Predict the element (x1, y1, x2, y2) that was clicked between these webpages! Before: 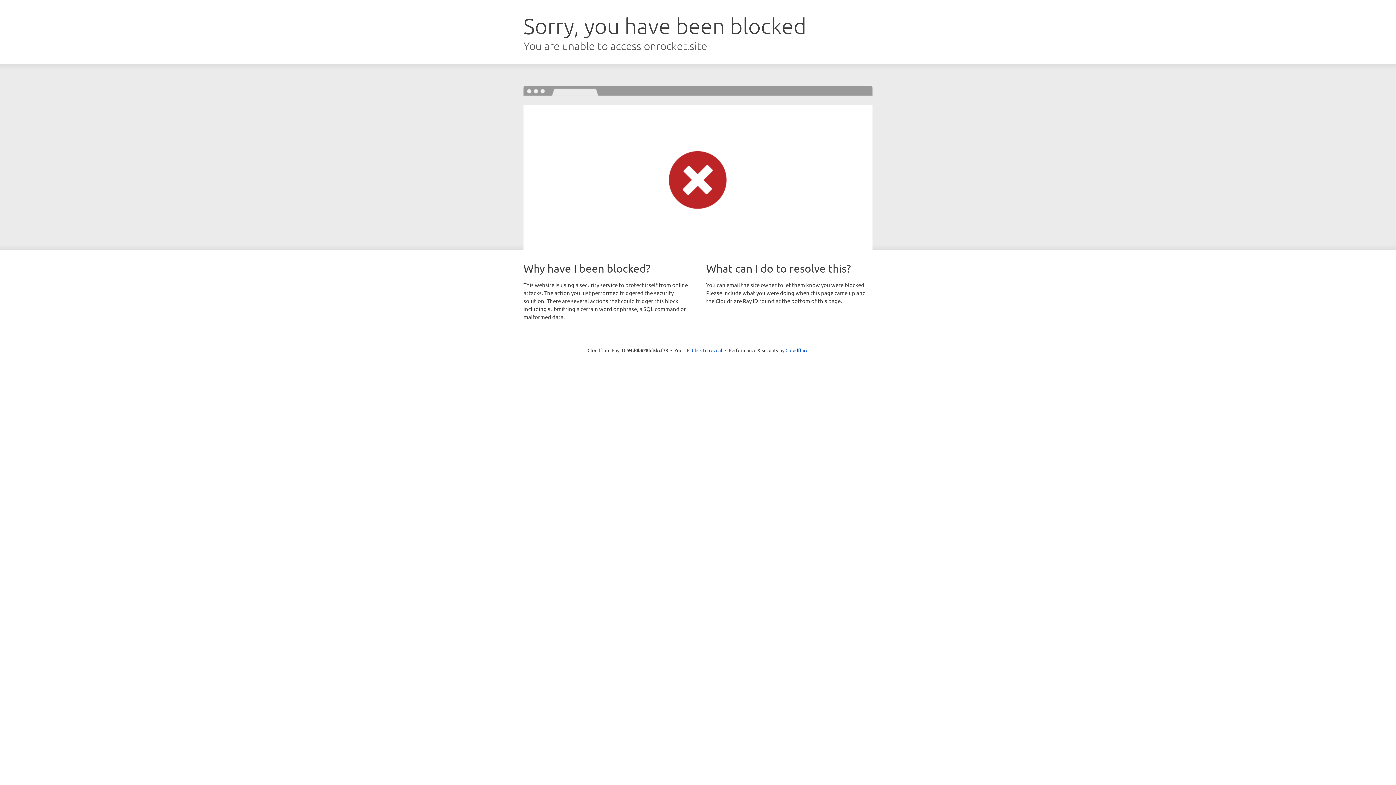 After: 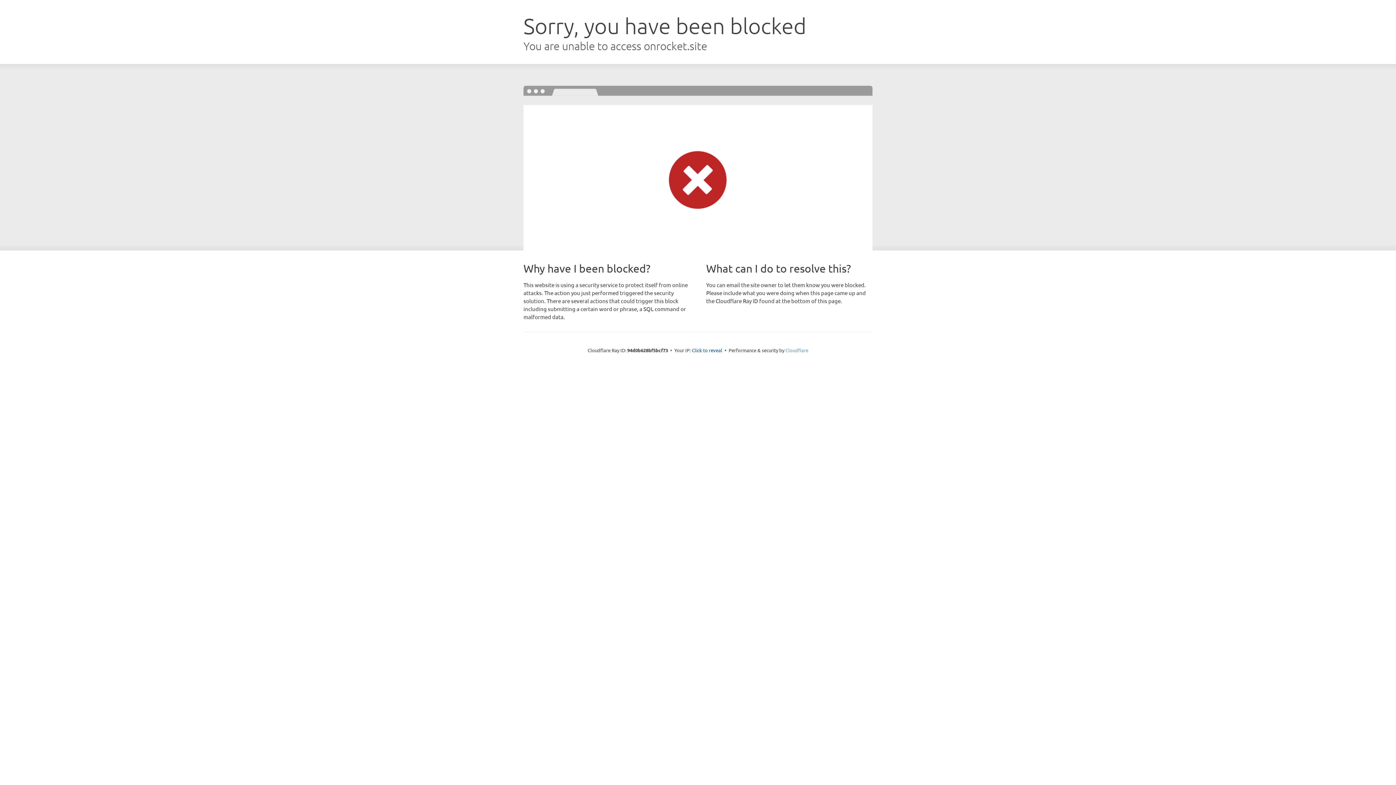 Action: label: Cloudflare bbox: (785, 347, 808, 353)